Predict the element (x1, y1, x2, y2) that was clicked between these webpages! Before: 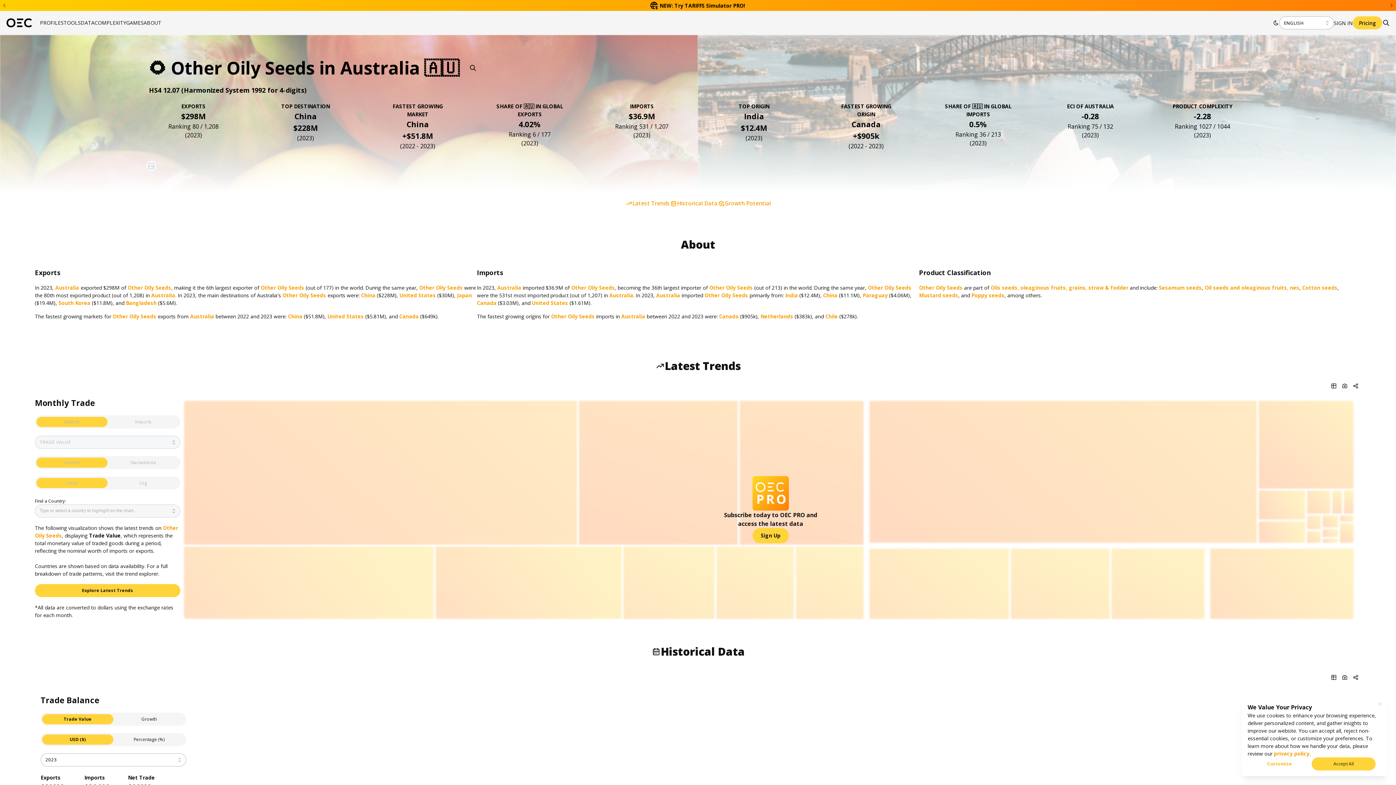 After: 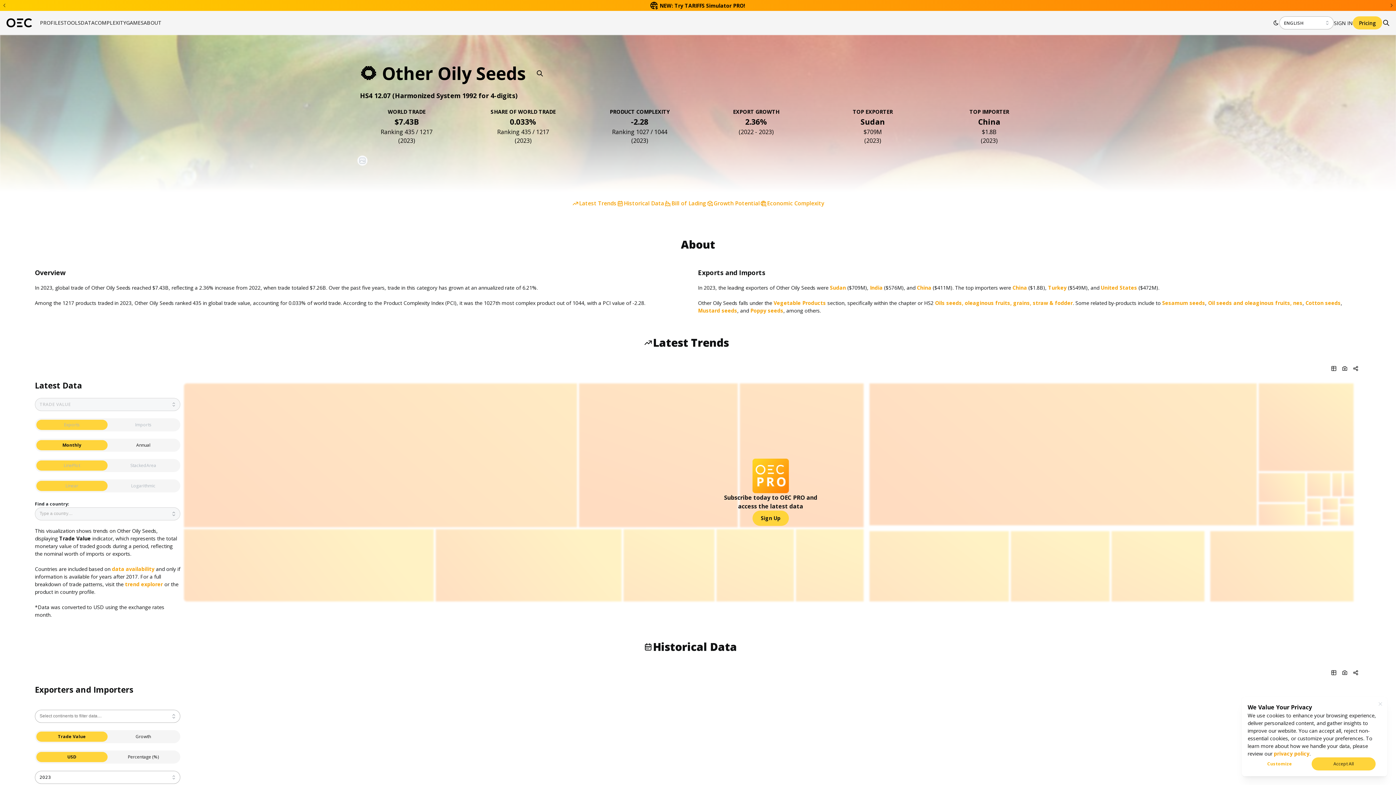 Action: label: Other Oily Seeds bbox: (260, 273, 304, 280)